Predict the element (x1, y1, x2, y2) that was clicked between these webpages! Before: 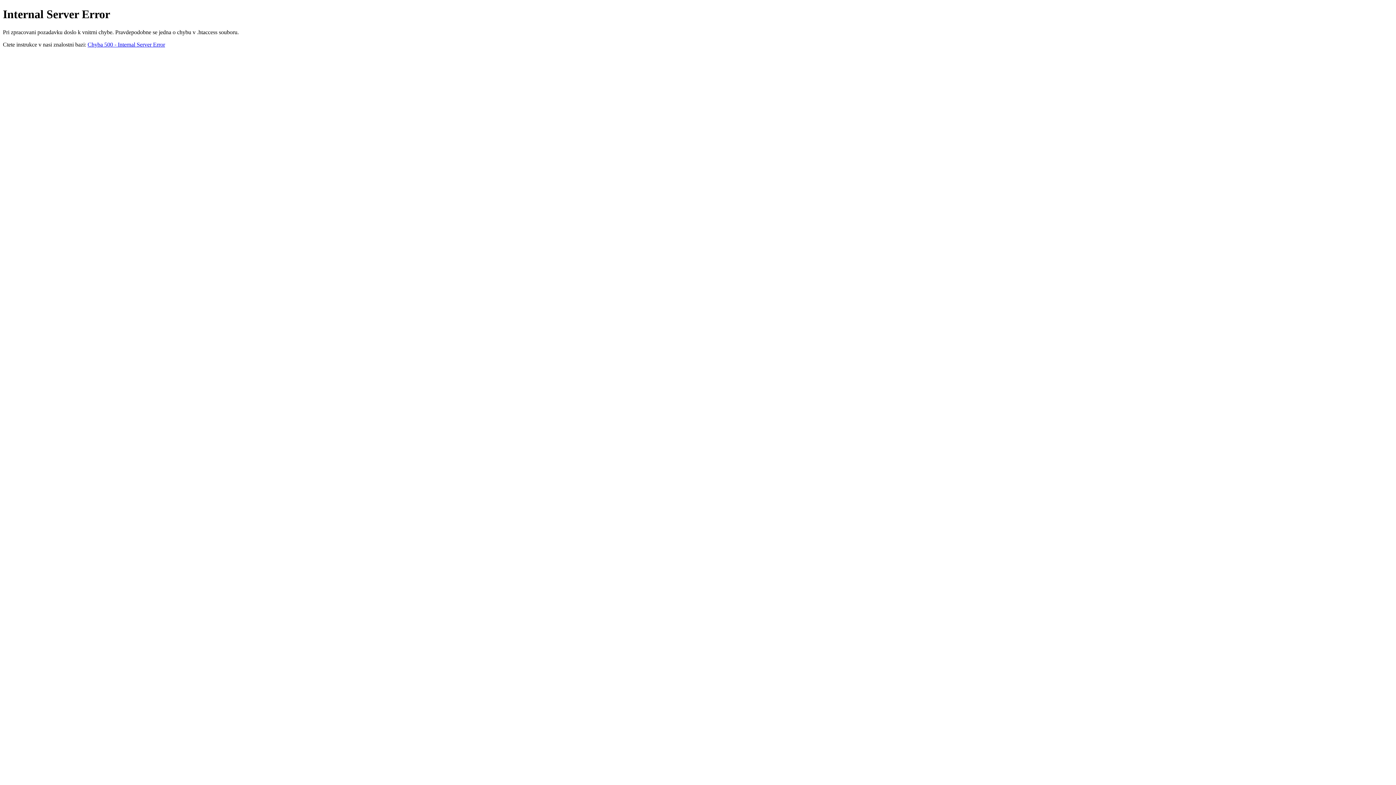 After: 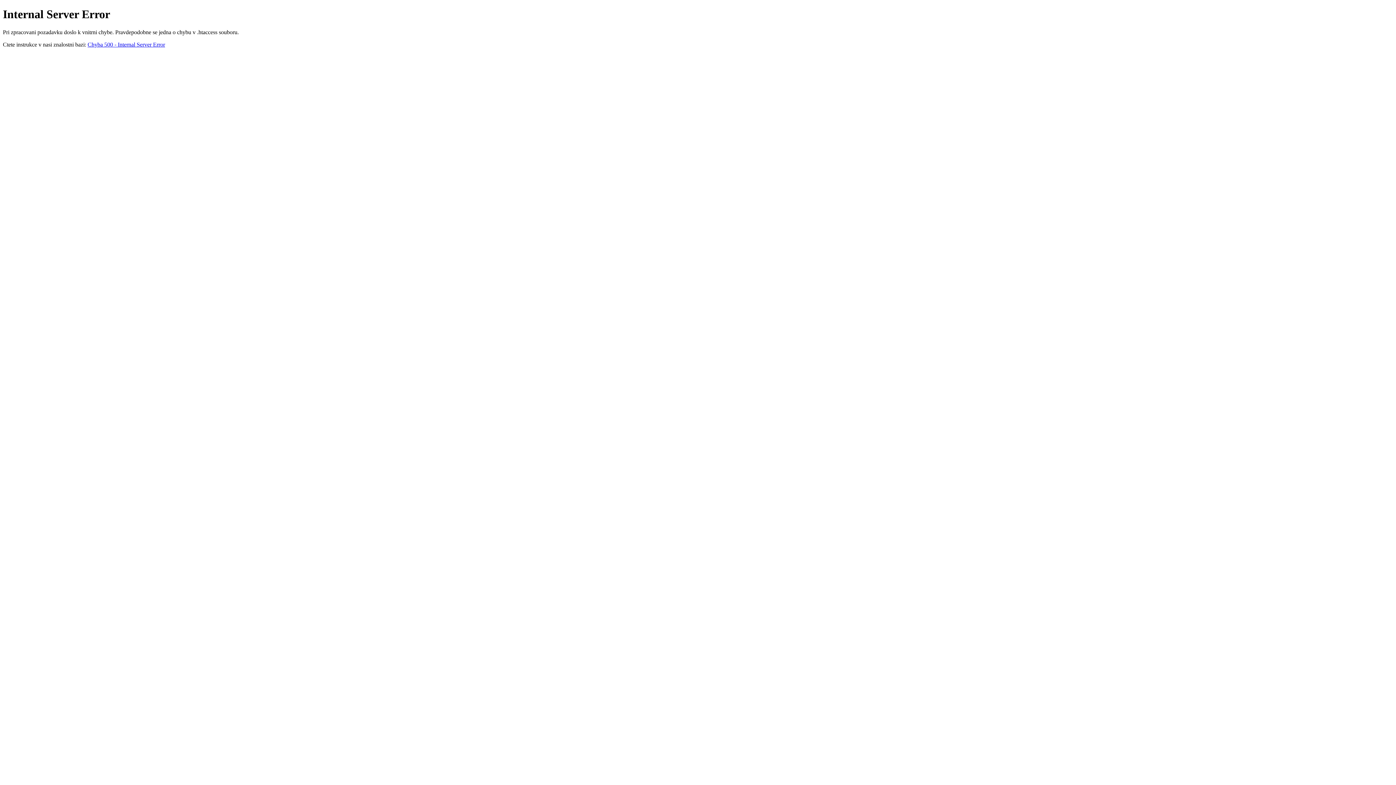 Action: bbox: (87, 41, 165, 47) label: Chyba 500 - Internal Server Error